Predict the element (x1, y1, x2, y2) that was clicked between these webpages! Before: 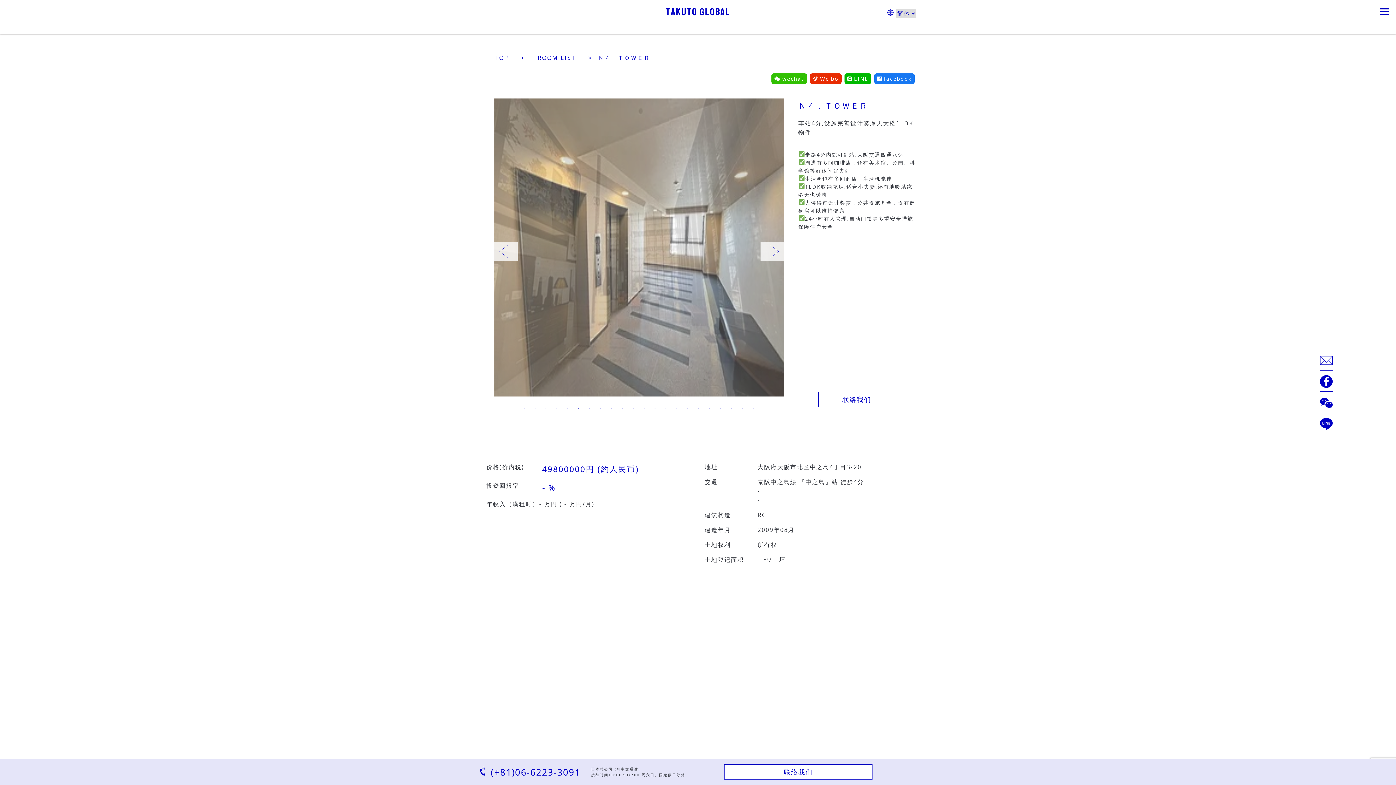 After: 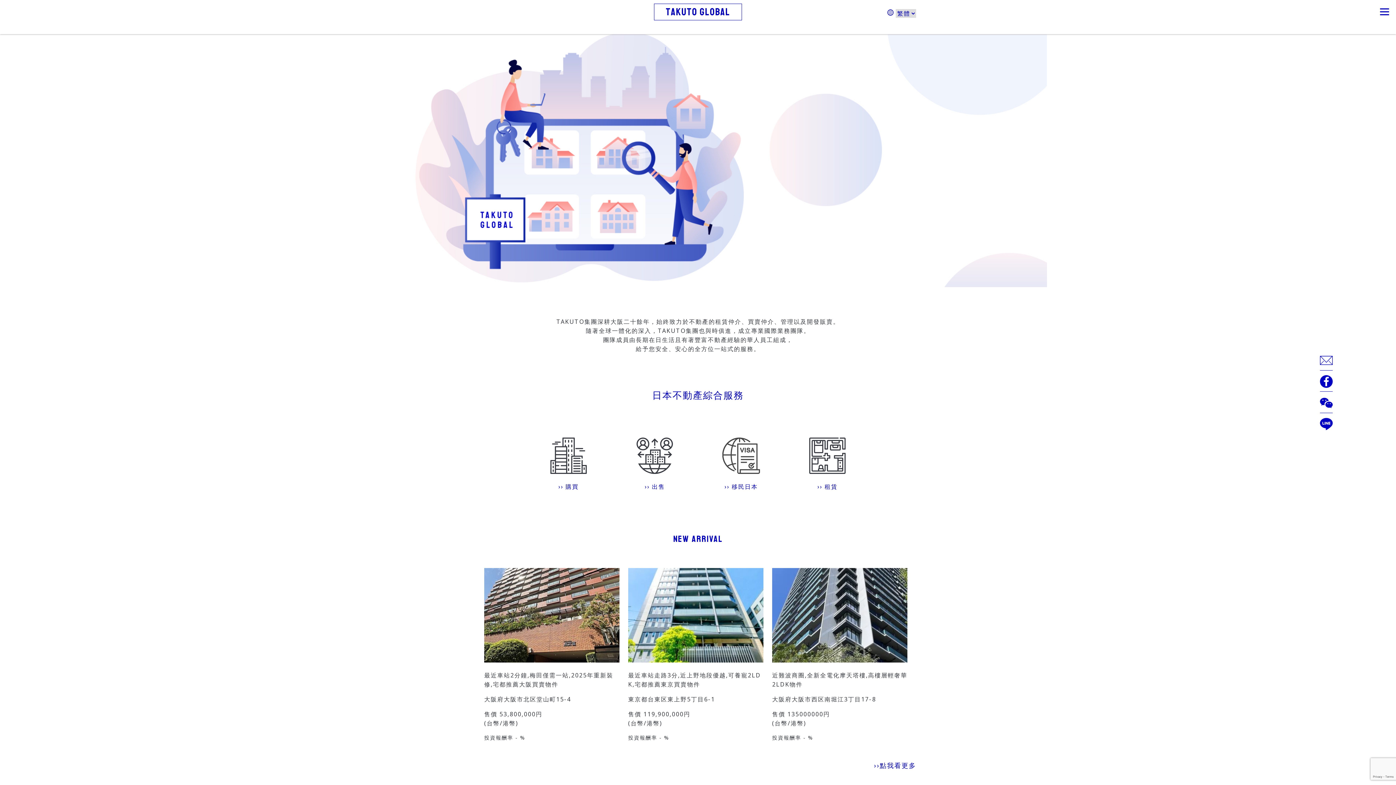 Action: label: TOP bbox: (487, 53, 516, 62)